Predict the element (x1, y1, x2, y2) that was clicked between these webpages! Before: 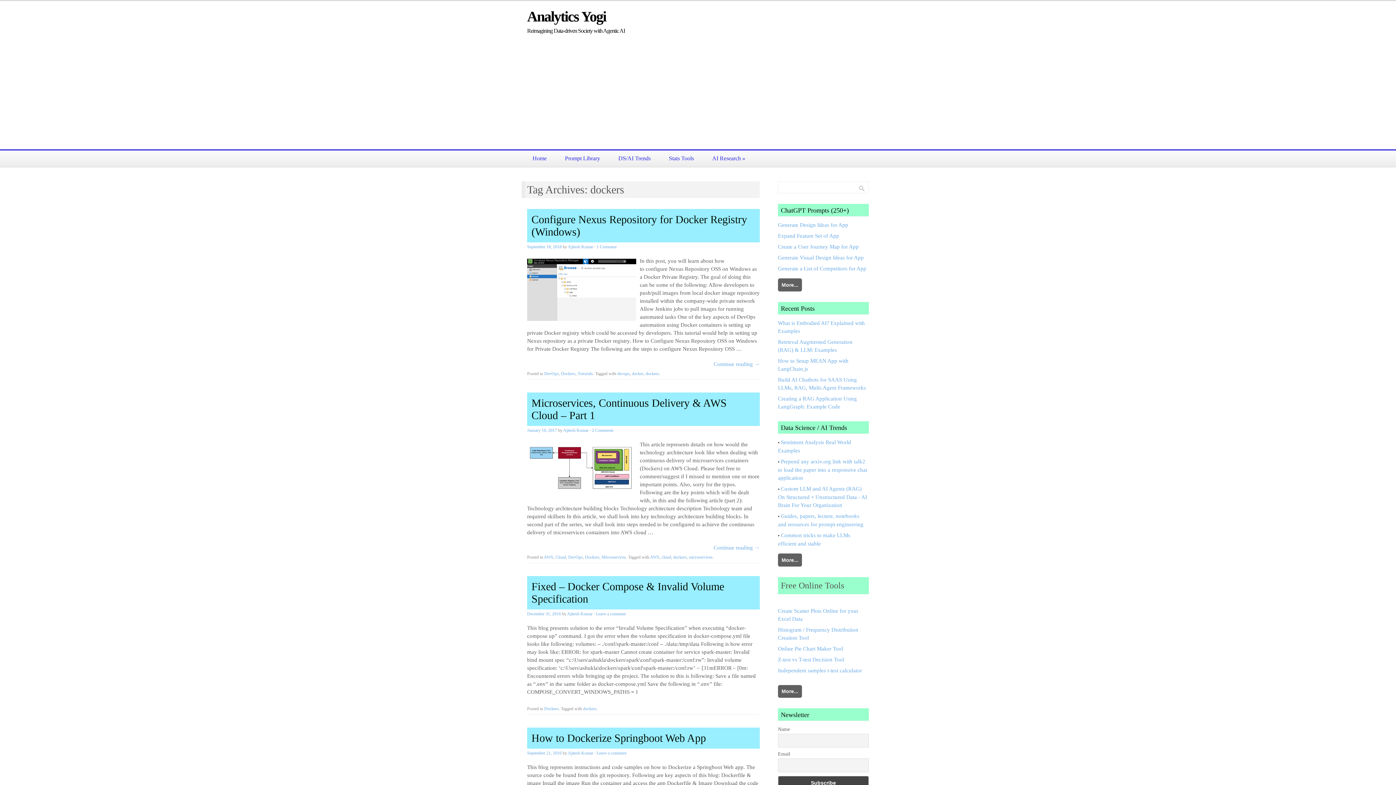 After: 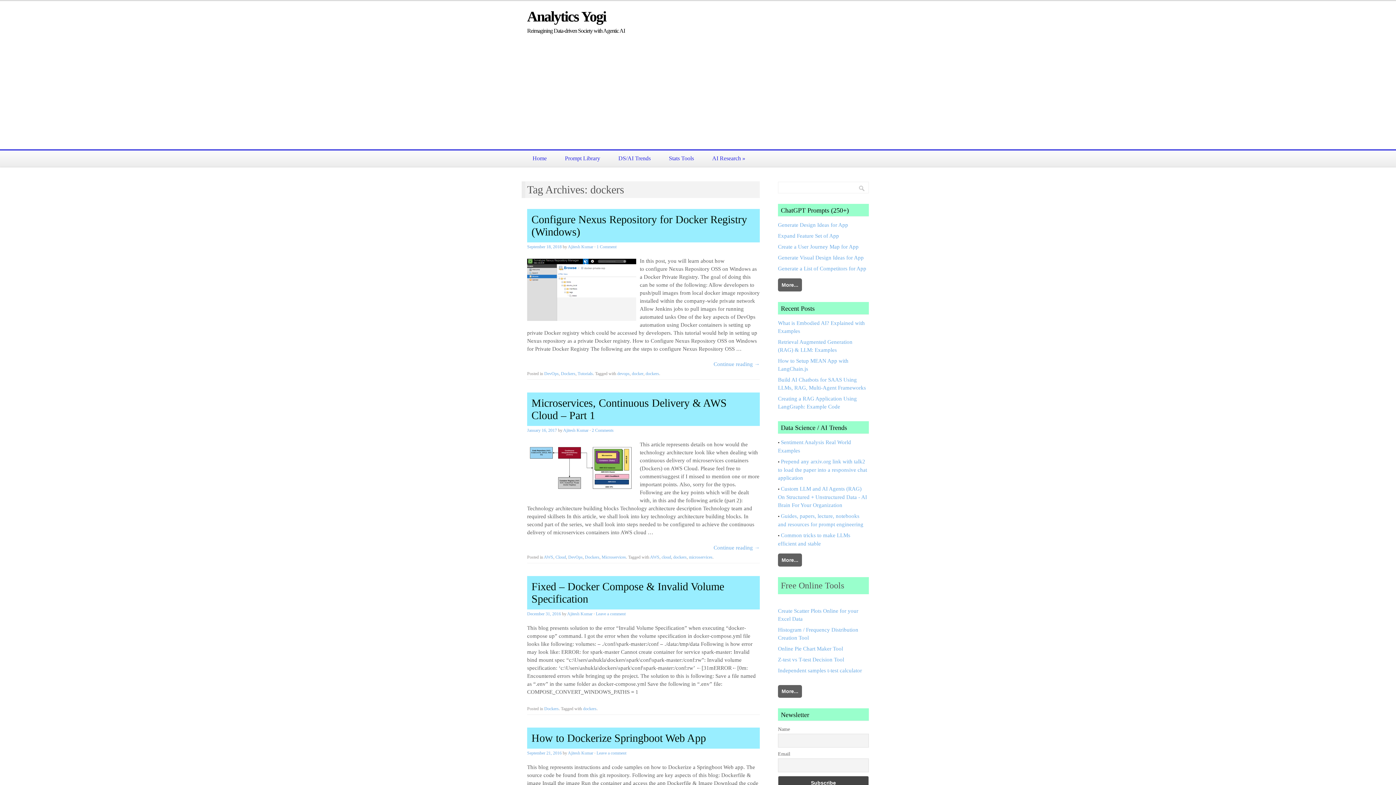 Action: bbox: (778, 685, 802, 698) label: More...